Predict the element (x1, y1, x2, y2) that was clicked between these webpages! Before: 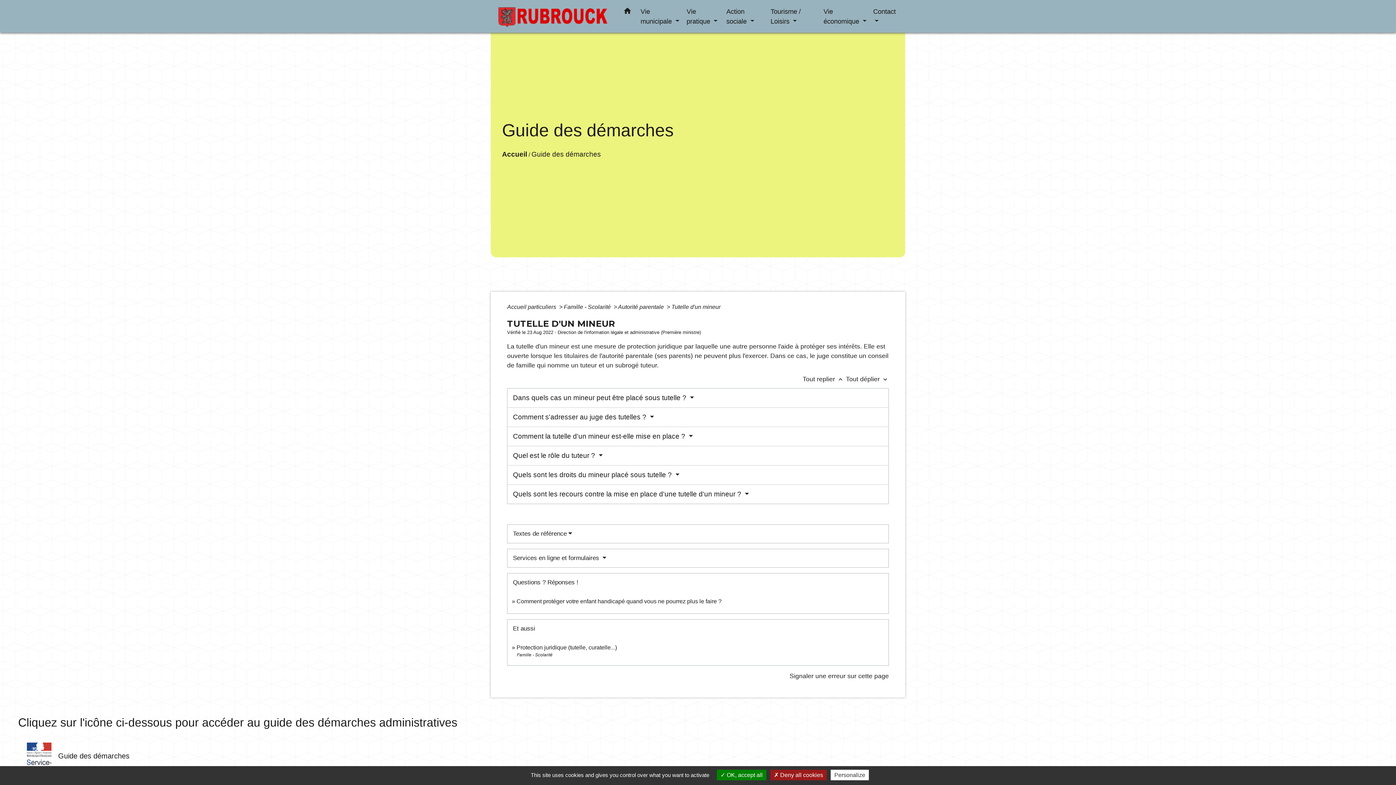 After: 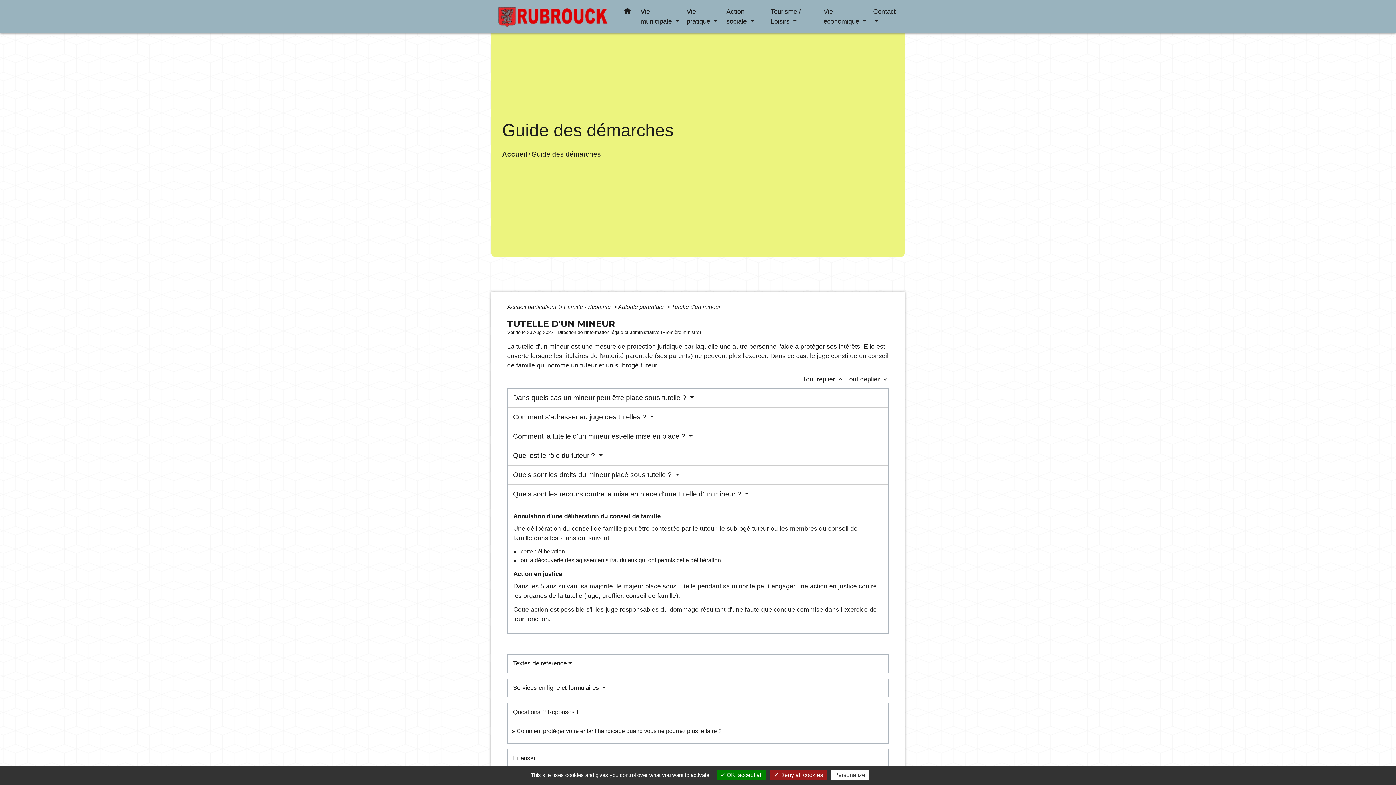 Action: bbox: (513, 490, 749, 498) label: Quels sont les recours contre la mise en place d'une tutelle d'un mineur ? 